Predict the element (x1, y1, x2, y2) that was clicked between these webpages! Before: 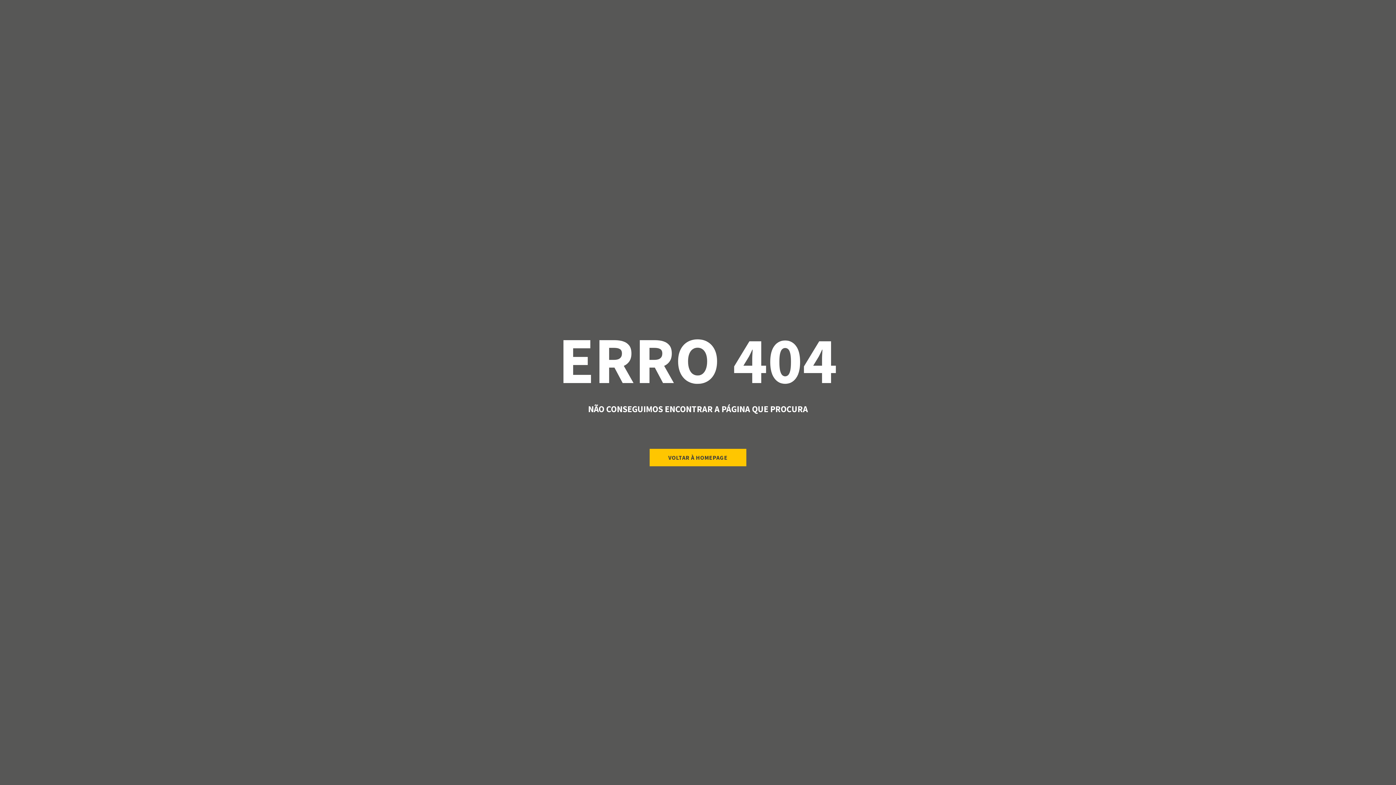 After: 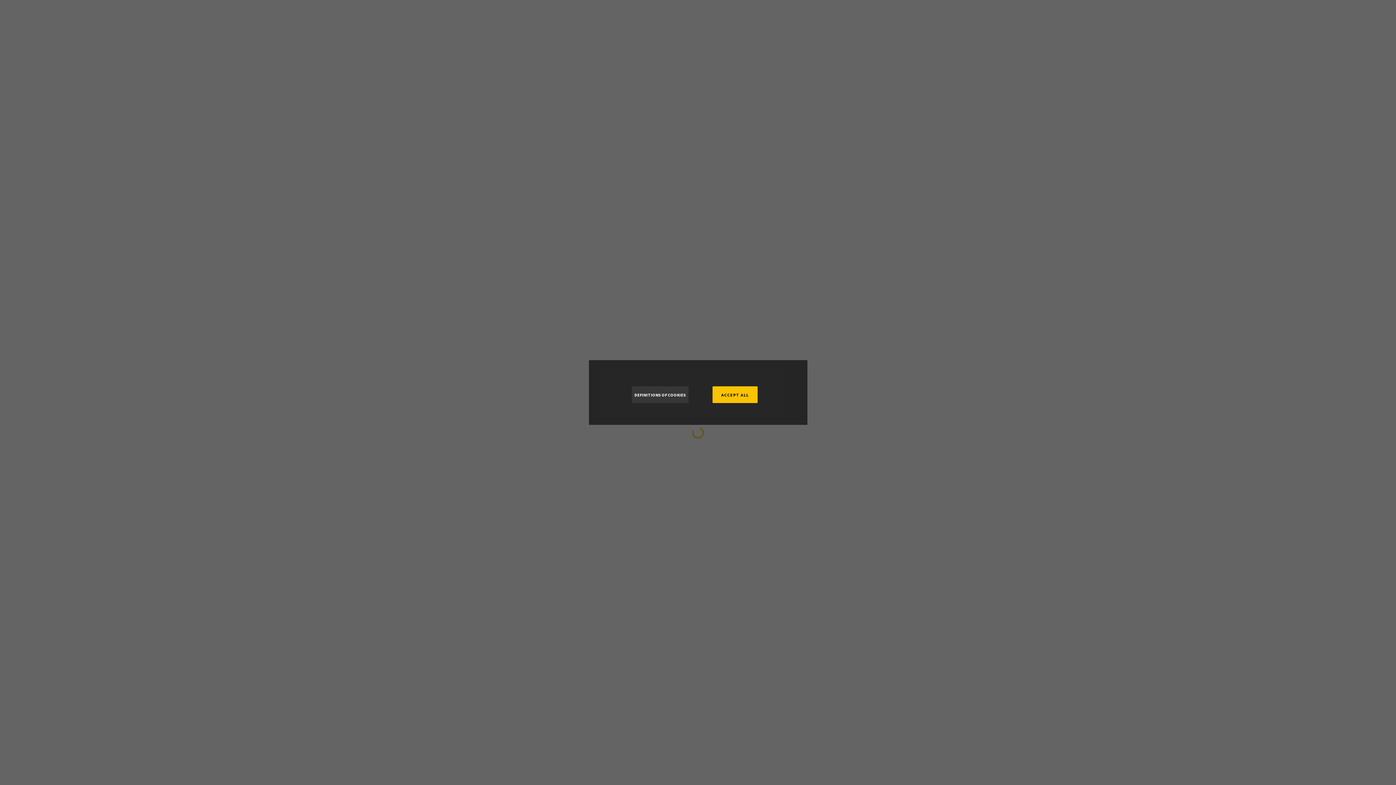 Action: label: VOLTAR À HOMEPAGE bbox: (649, 449, 746, 466)